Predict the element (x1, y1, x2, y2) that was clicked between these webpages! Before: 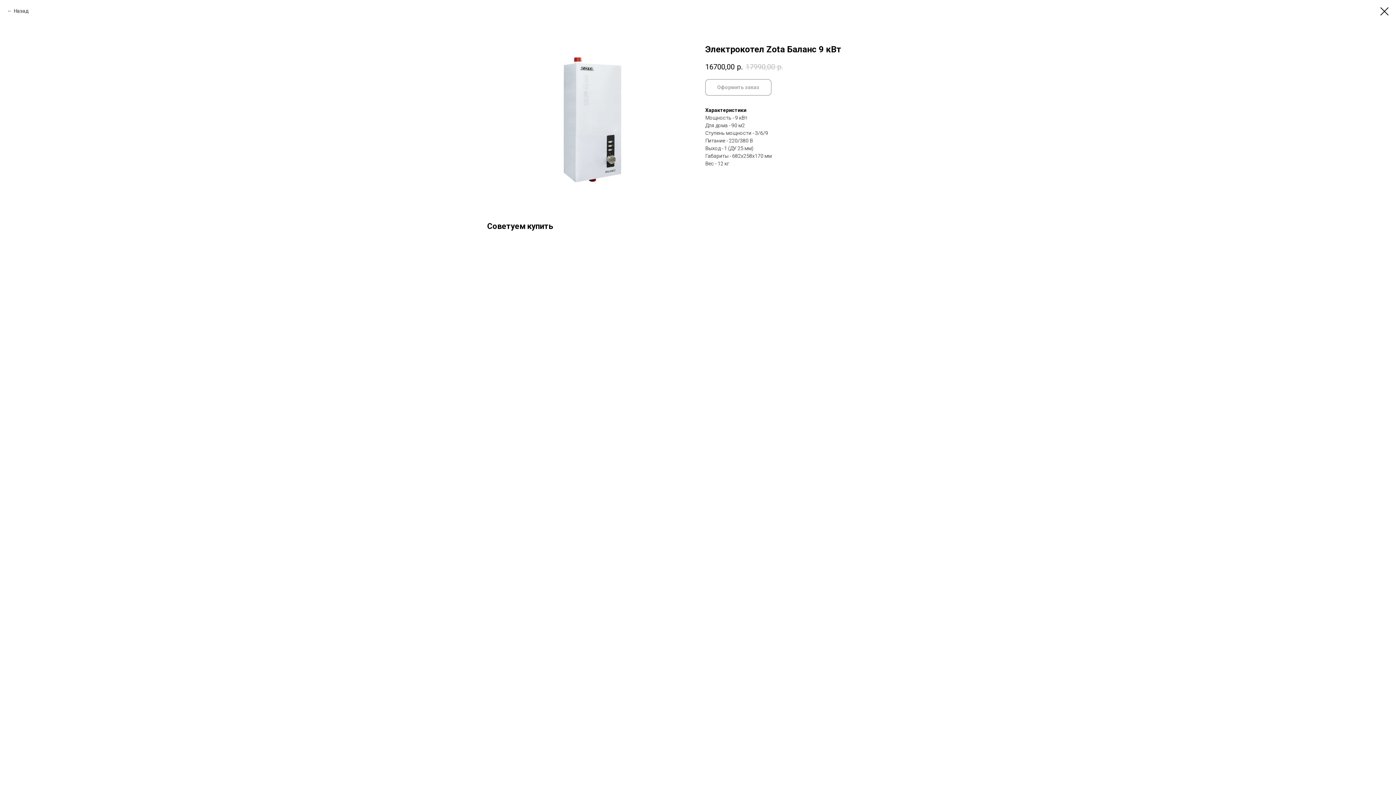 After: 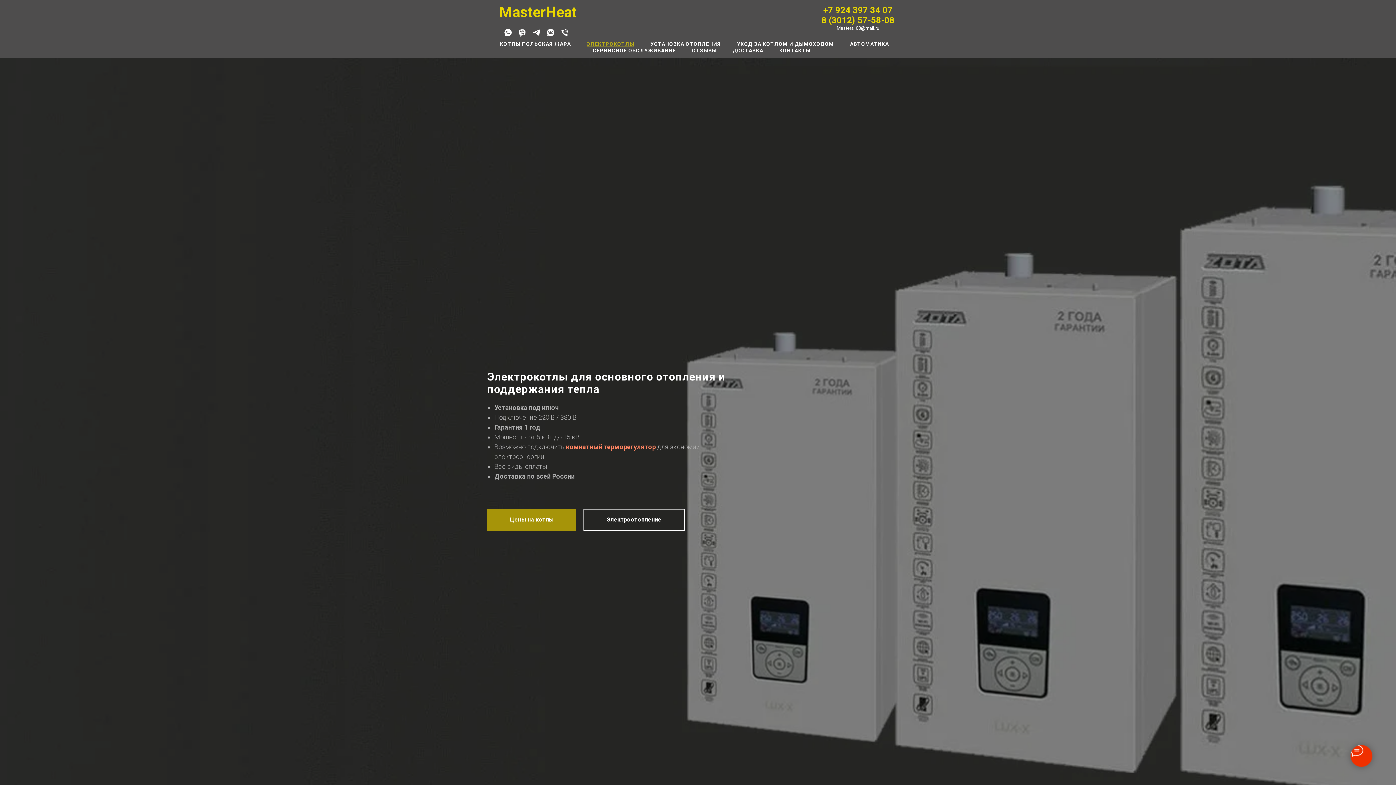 Action: label: Назад bbox: (7, 7, 28, 14)